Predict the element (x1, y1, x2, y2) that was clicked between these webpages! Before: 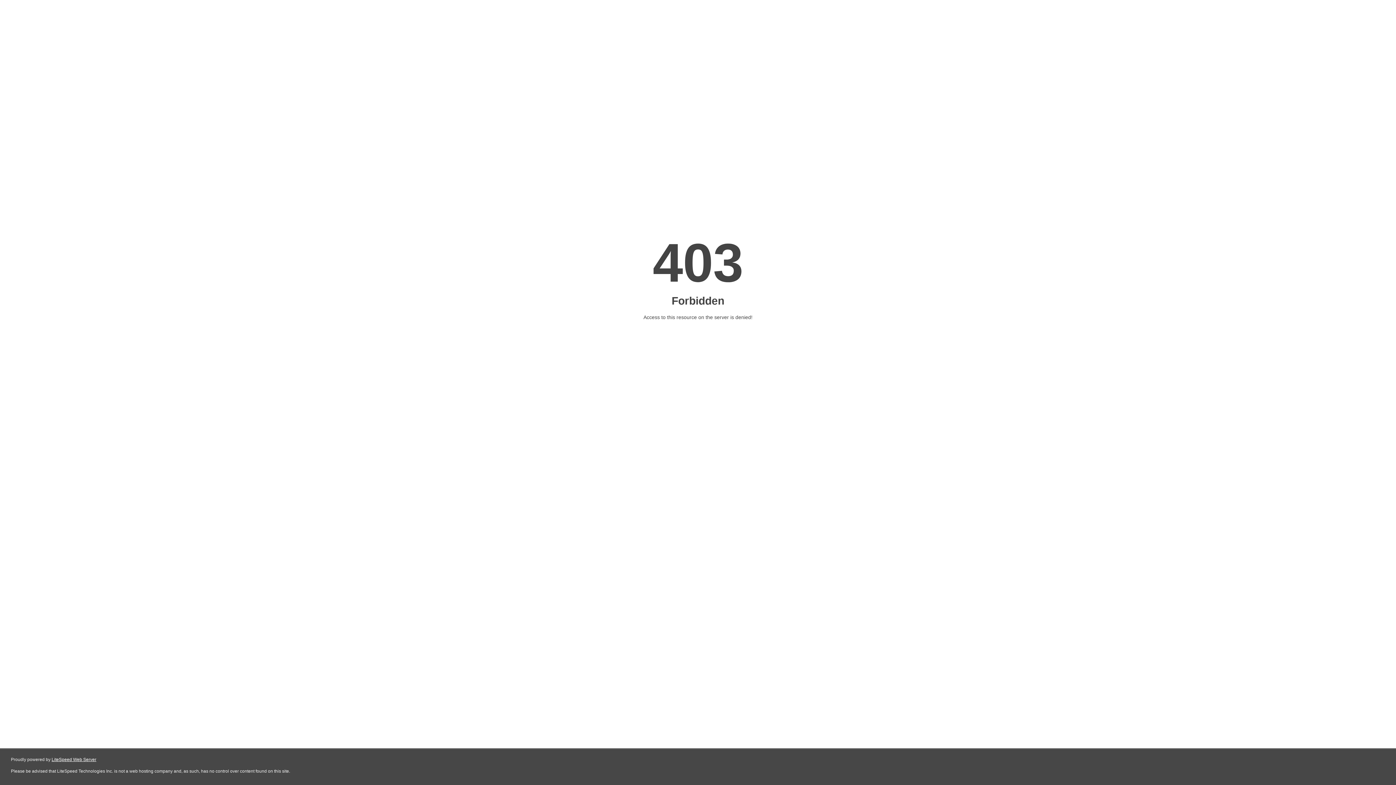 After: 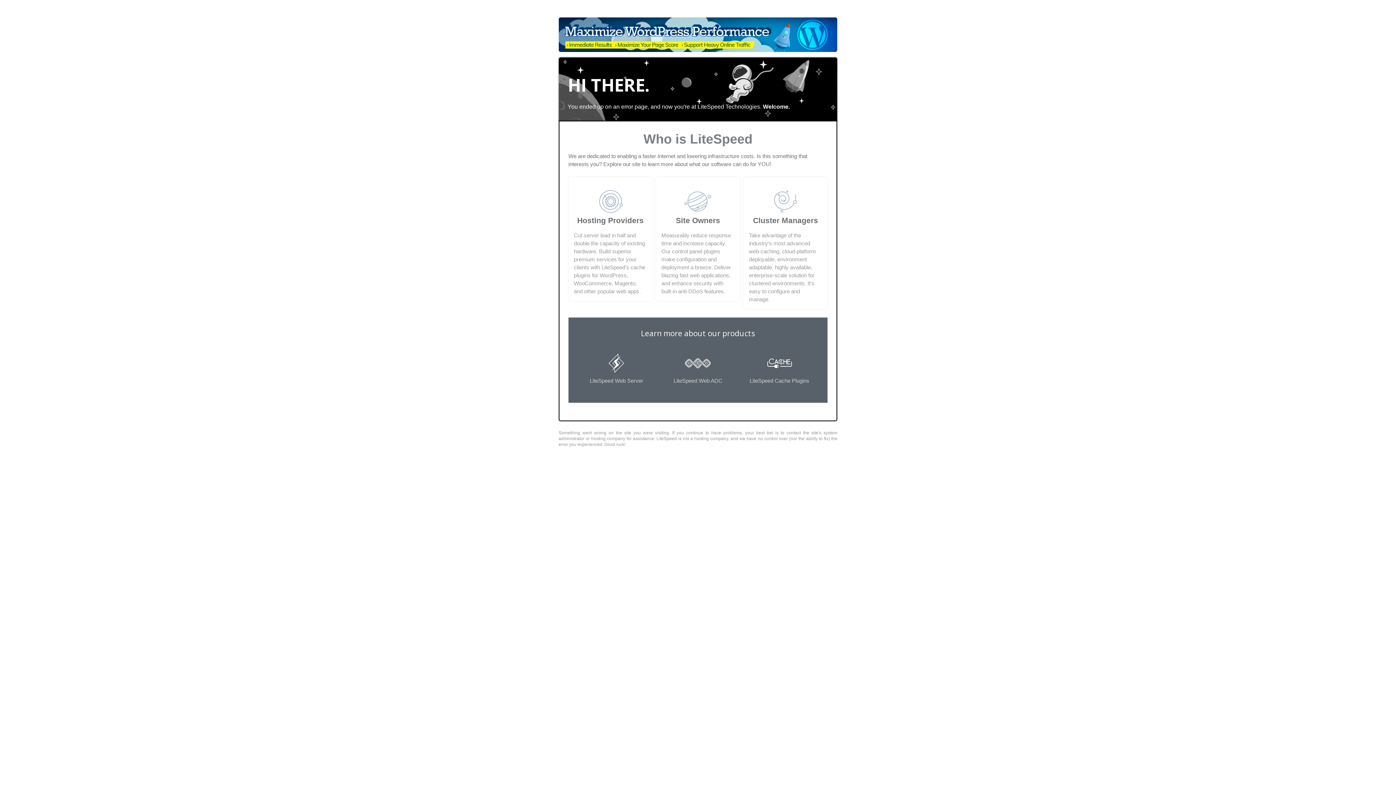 Action: bbox: (51, 757, 96, 762) label: LiteSpeed Web Server